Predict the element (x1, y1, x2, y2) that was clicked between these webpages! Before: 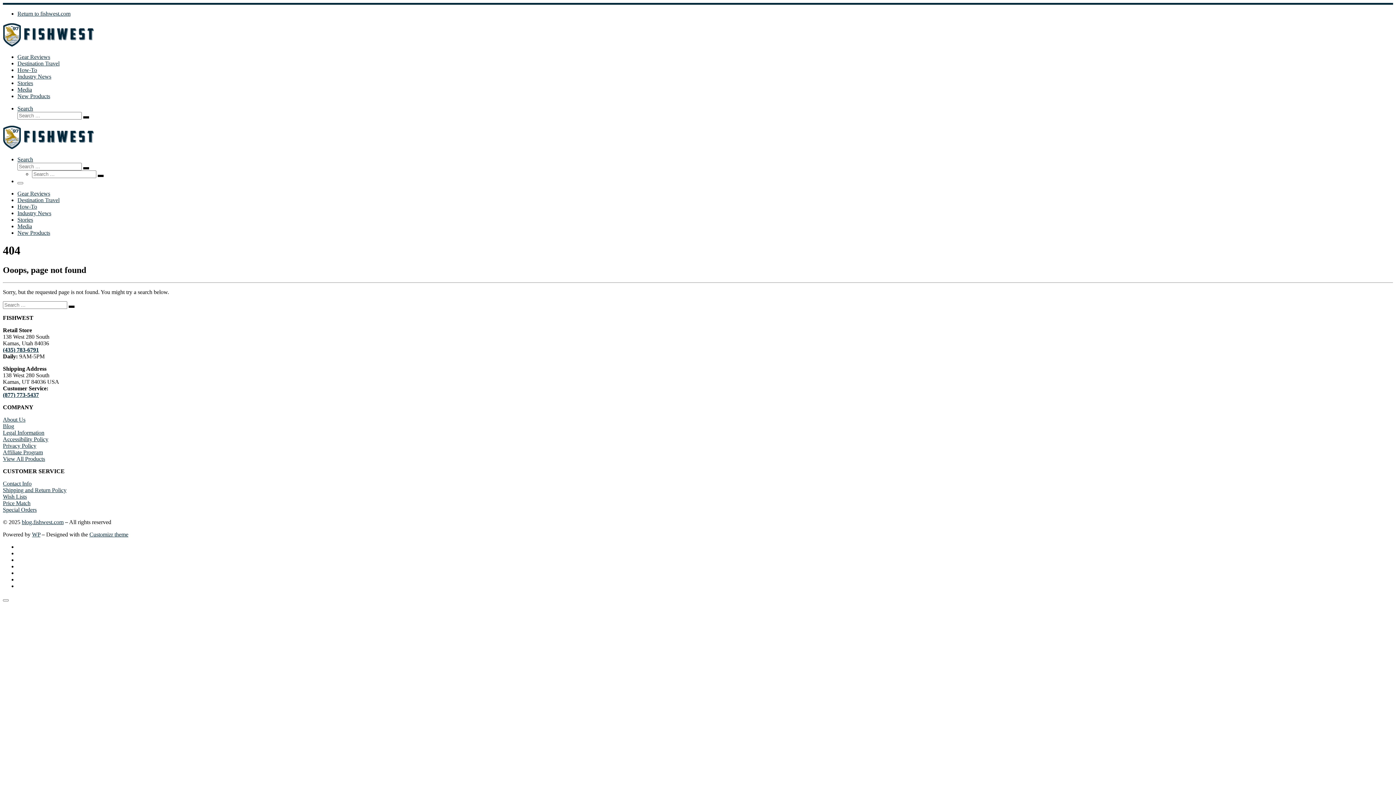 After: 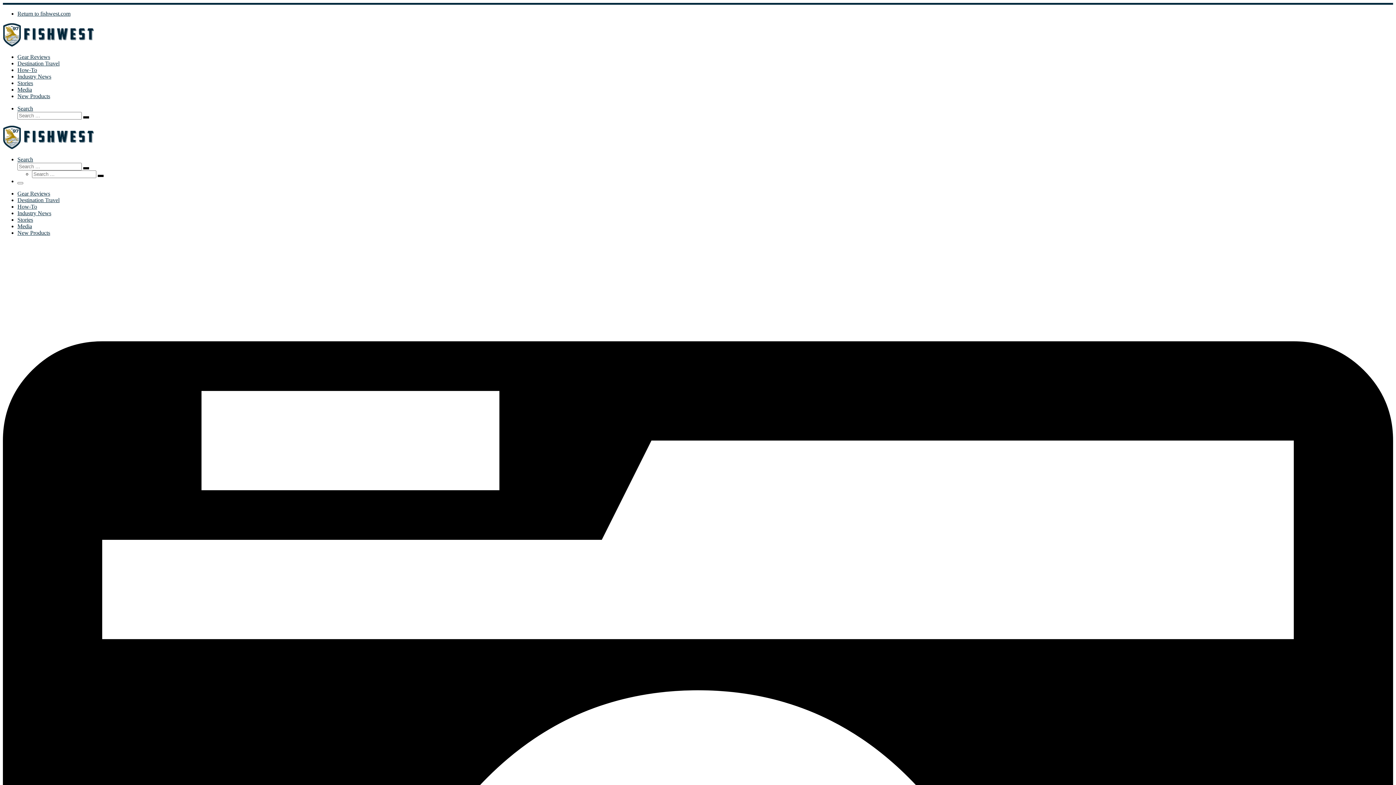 Action: bbox: (2, 144, 93, 150) label: blog.fishwest.com | All Things Fly Fishing